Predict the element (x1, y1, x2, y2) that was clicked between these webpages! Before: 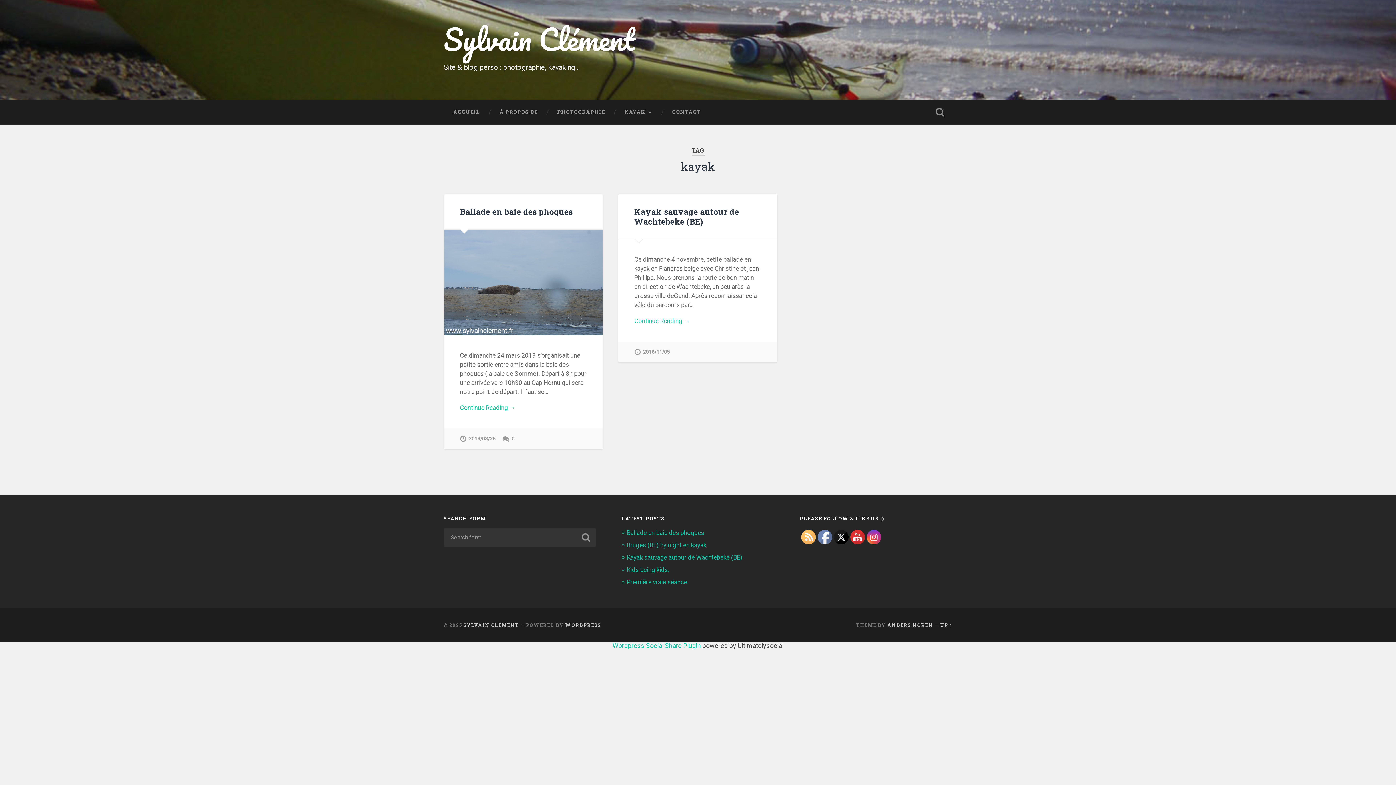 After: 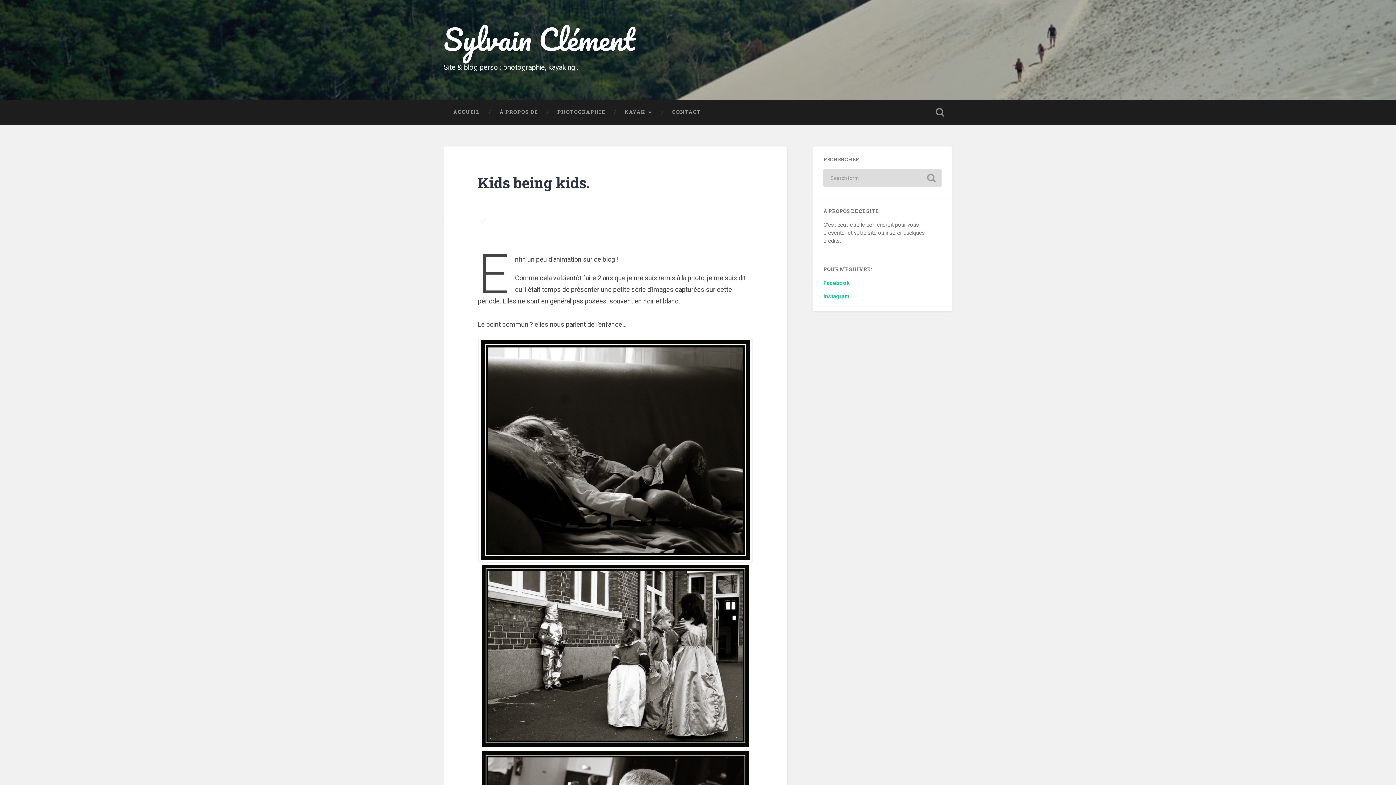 Action: bbox: (626, 566, 669, 573) label: Kids being kids.